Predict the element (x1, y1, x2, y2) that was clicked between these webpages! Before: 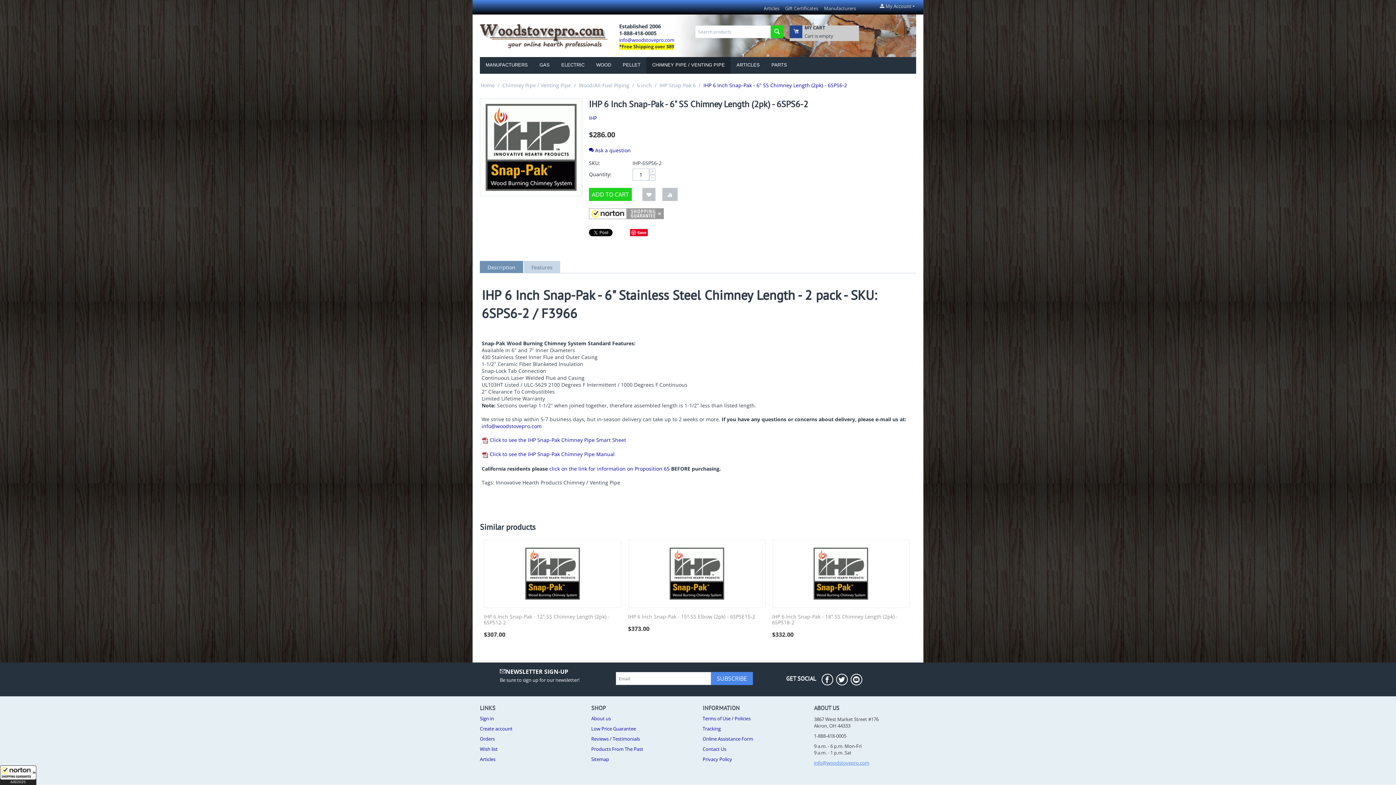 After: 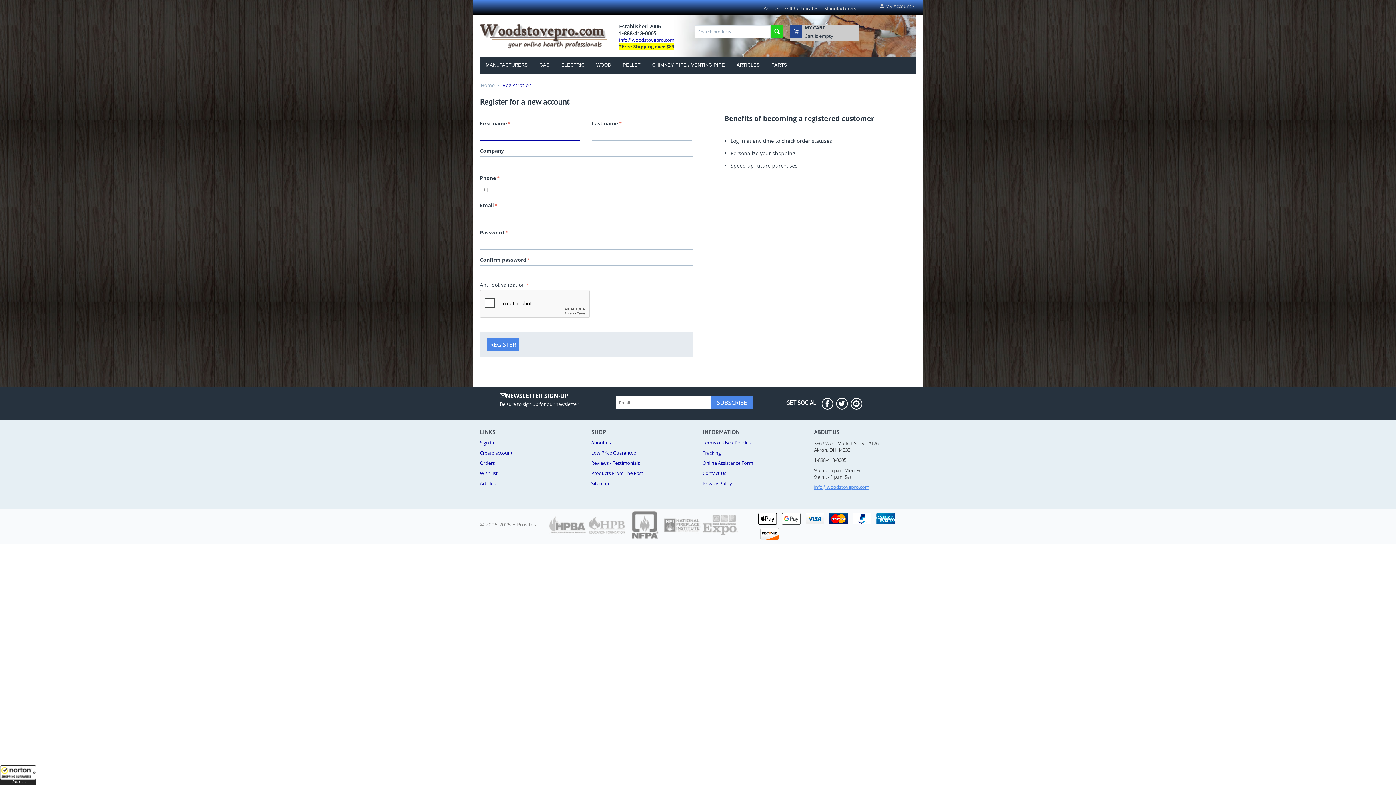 Action: bbox: (480, 724, 512, 730) label: Create account